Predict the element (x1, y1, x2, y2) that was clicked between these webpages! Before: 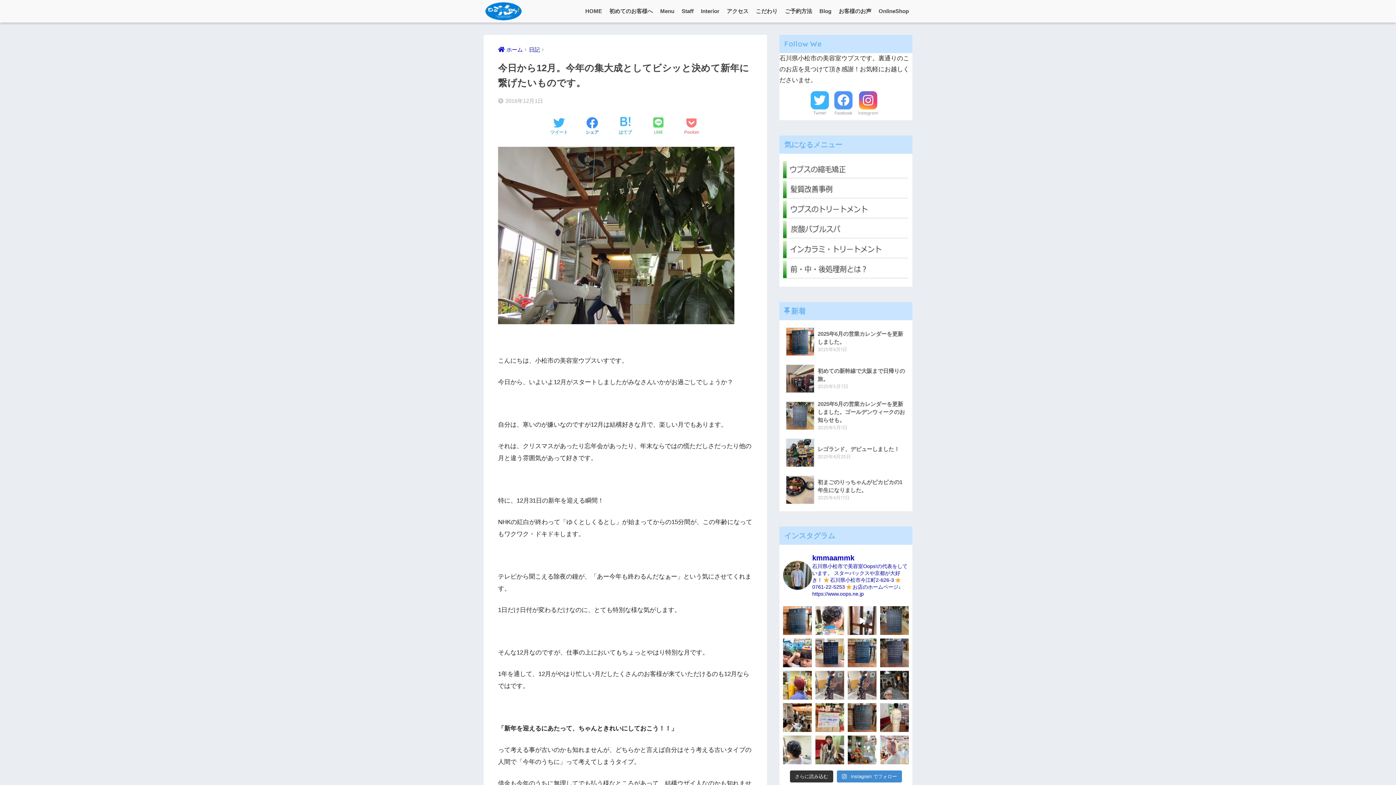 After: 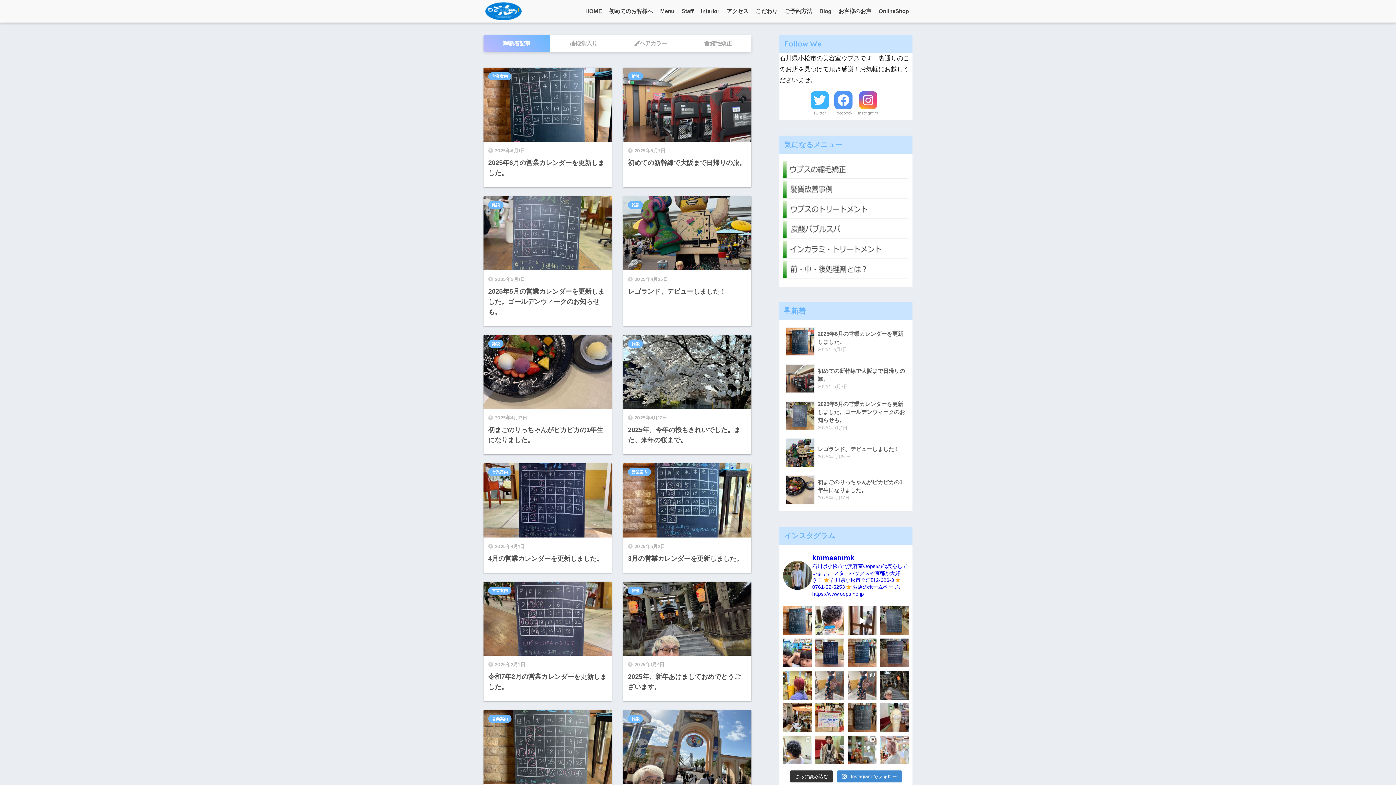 Action: bbox: (816, 0, 835, 22) label: Blog